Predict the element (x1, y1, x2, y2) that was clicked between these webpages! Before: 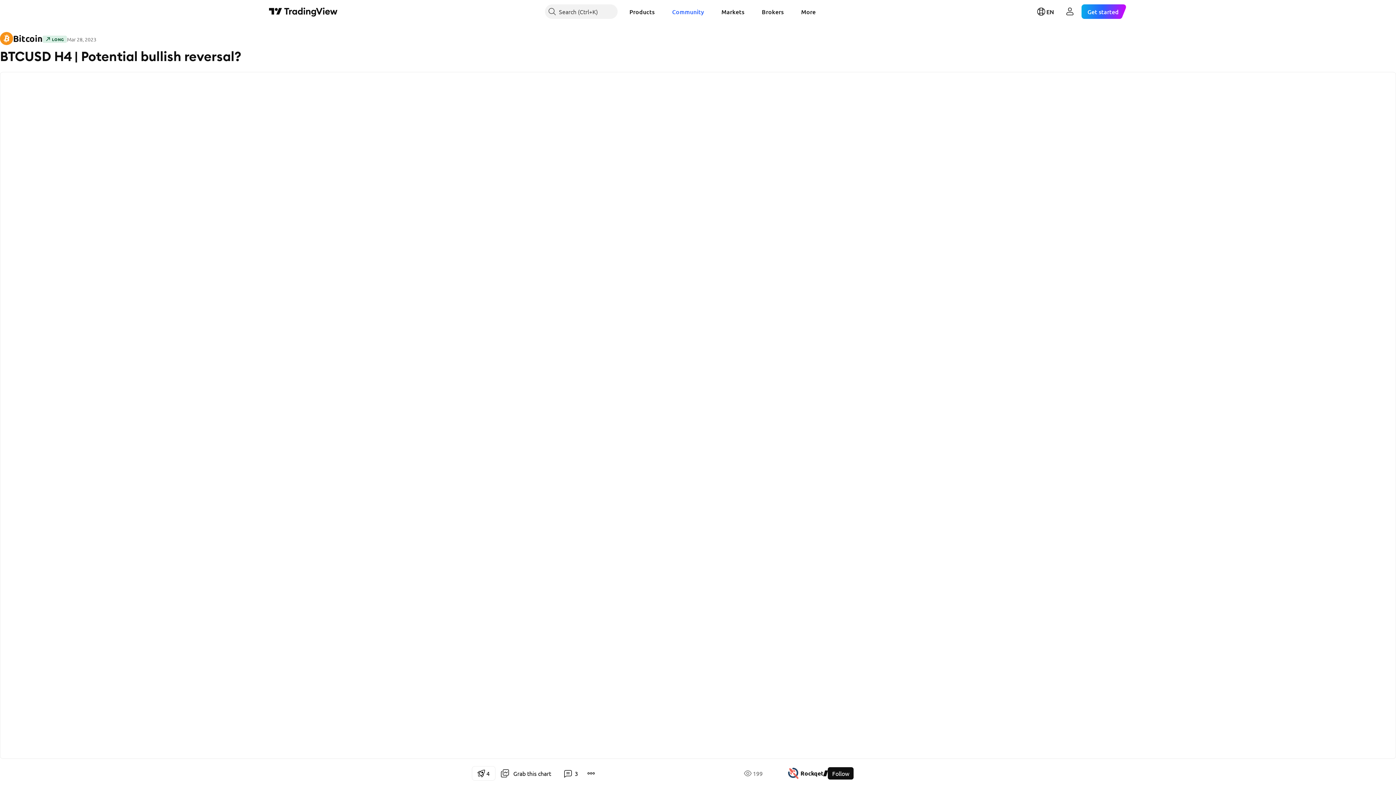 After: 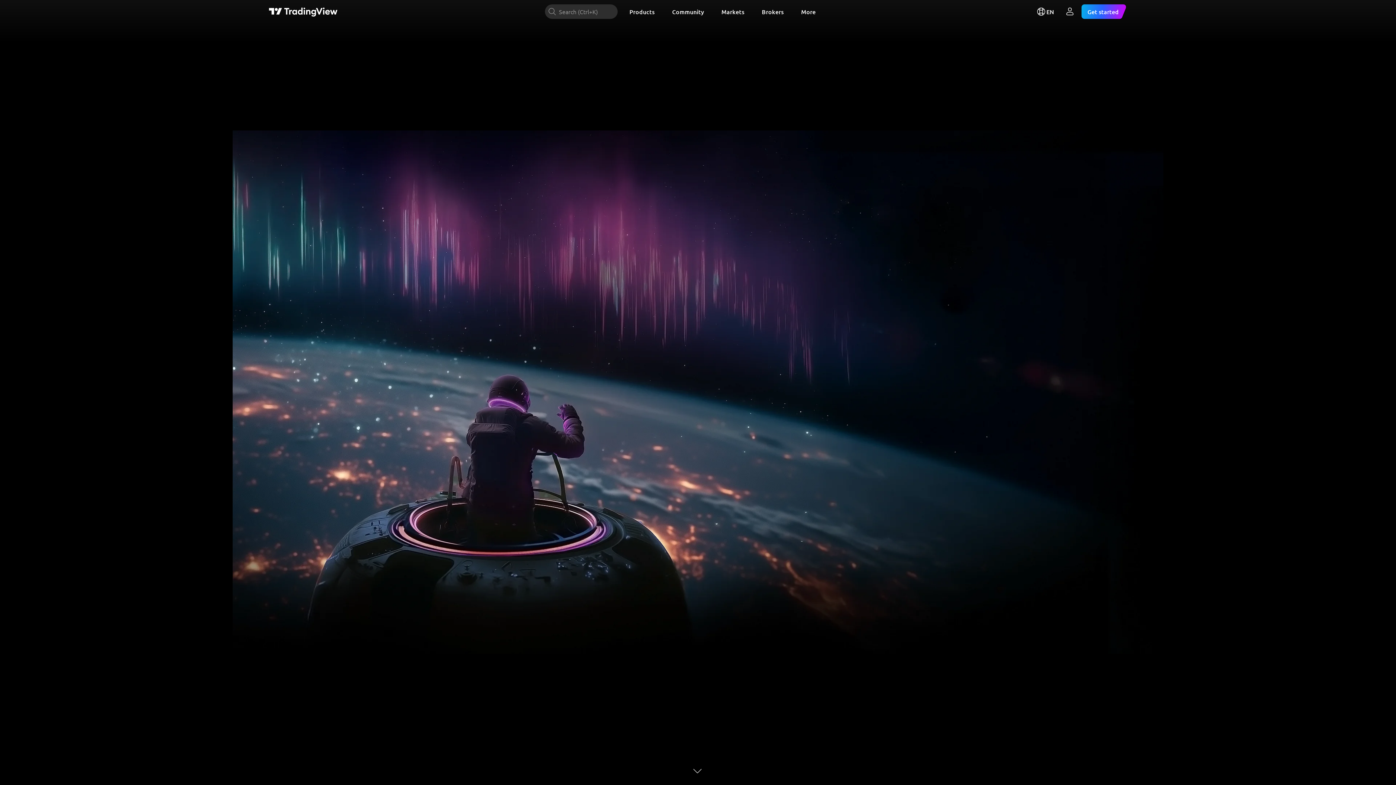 Action: label: TradingView main page bbox: (269, 6, 337, 16)